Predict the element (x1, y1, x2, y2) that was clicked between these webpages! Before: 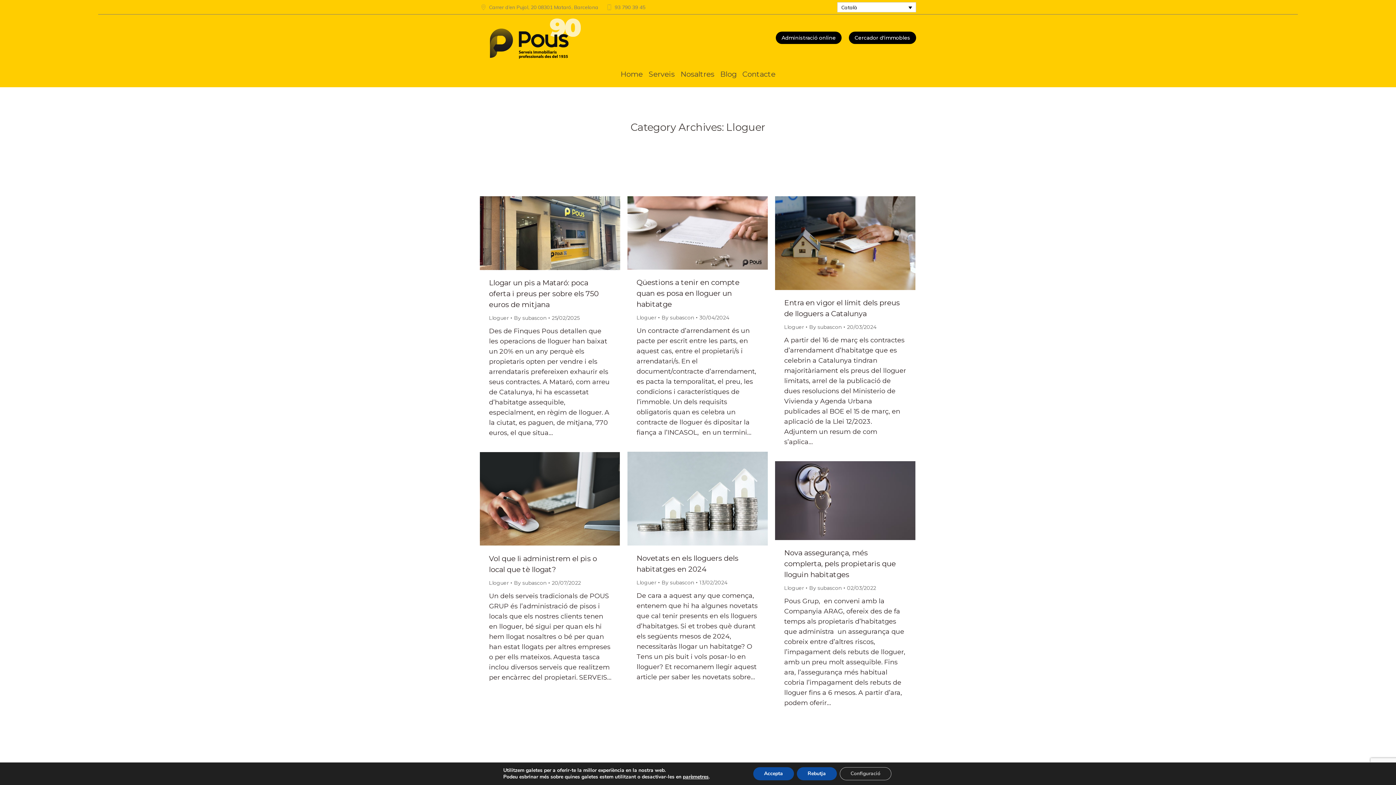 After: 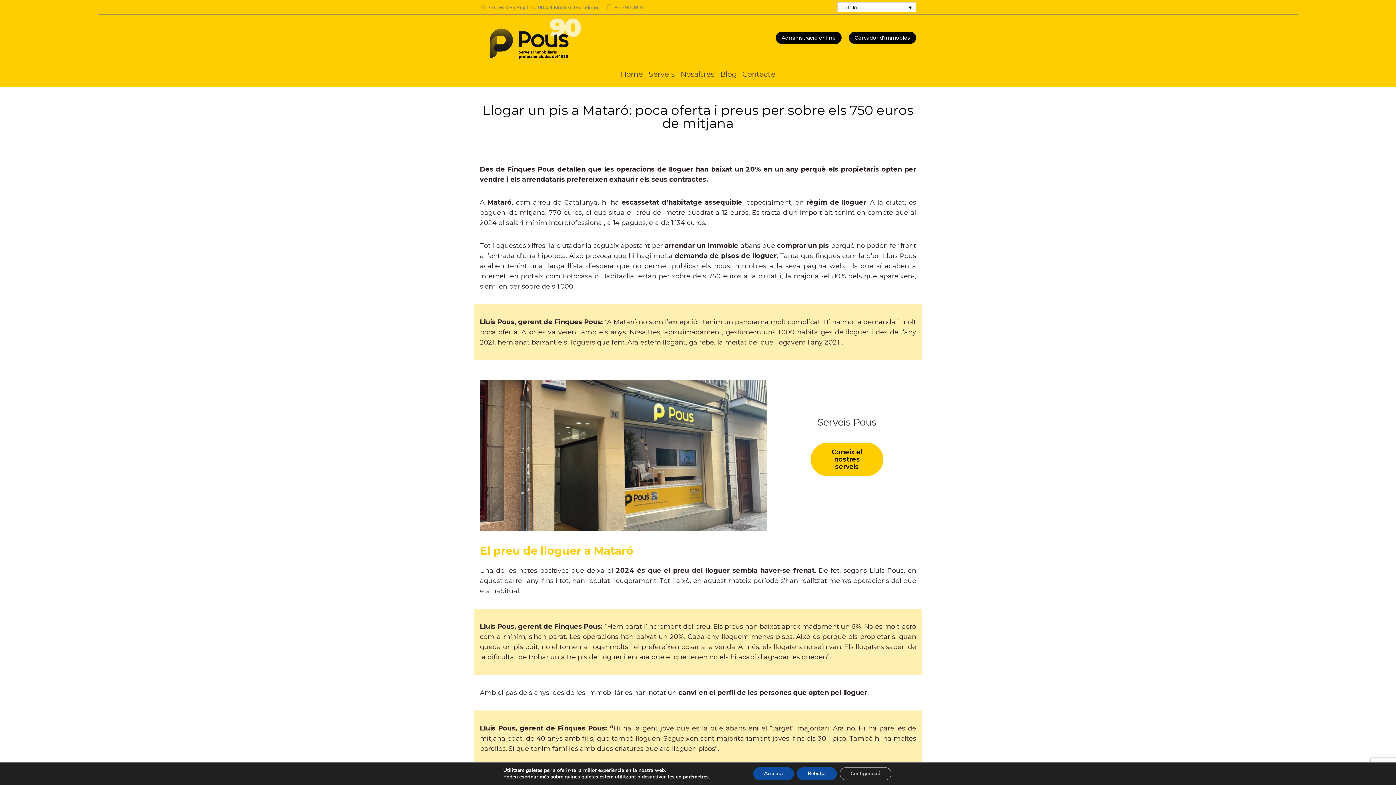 Action: label: Llogar un pis a Mataró: poca oferta i preus per sobre els 750 euros de mitjana bbox: (489, 278, 598, 308)